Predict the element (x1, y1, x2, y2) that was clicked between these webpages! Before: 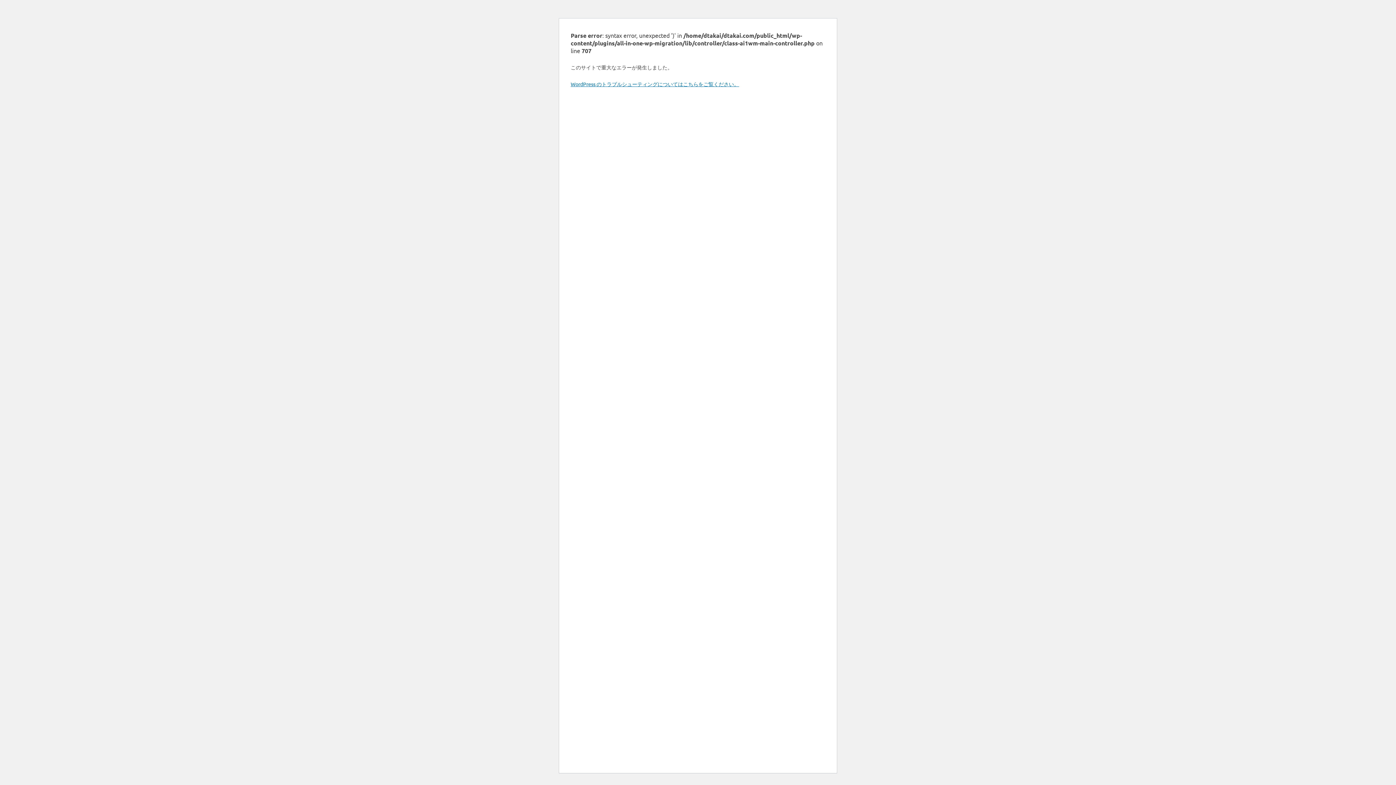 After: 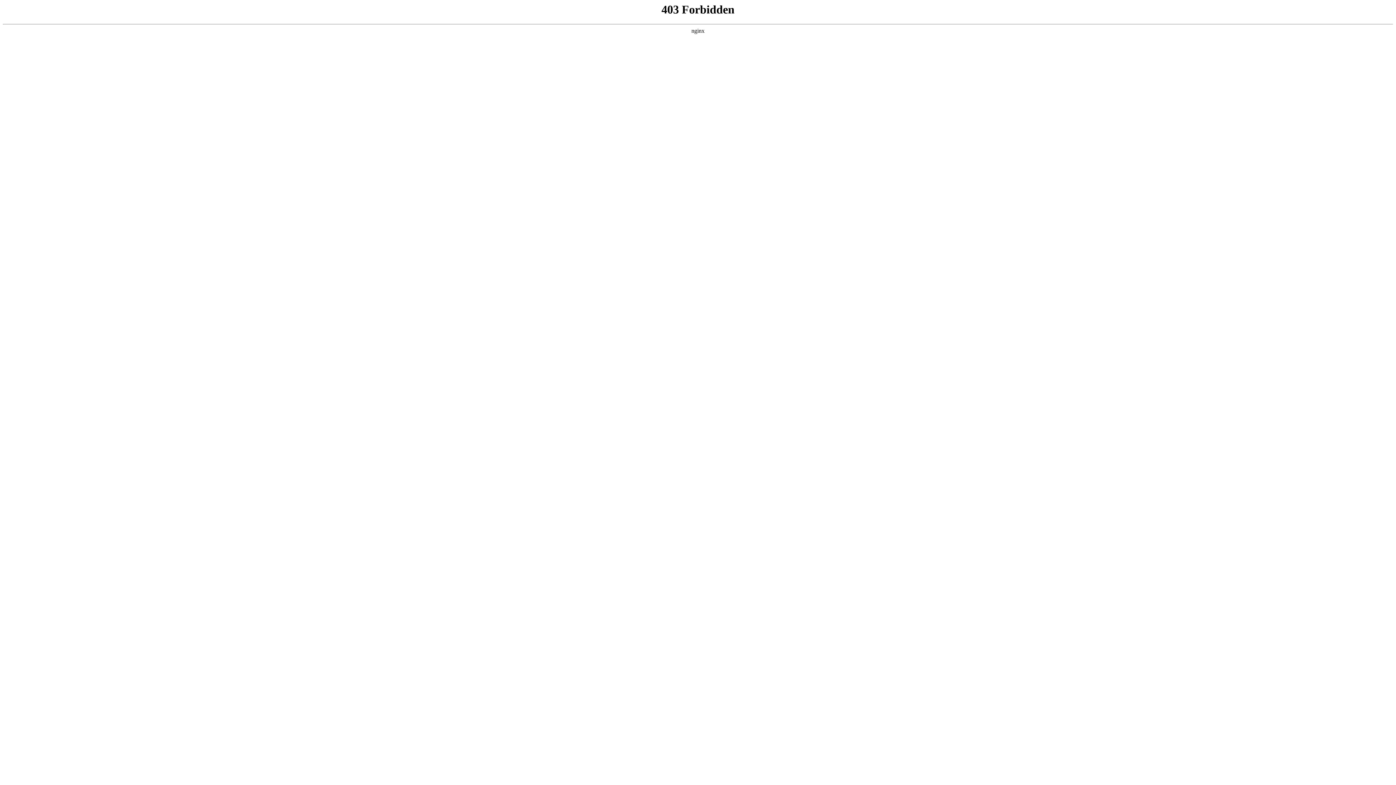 Action: bbox: (570, 80, 739, 87) label: WordPress のトラブルシューティングについてはこちらをご覧ください。